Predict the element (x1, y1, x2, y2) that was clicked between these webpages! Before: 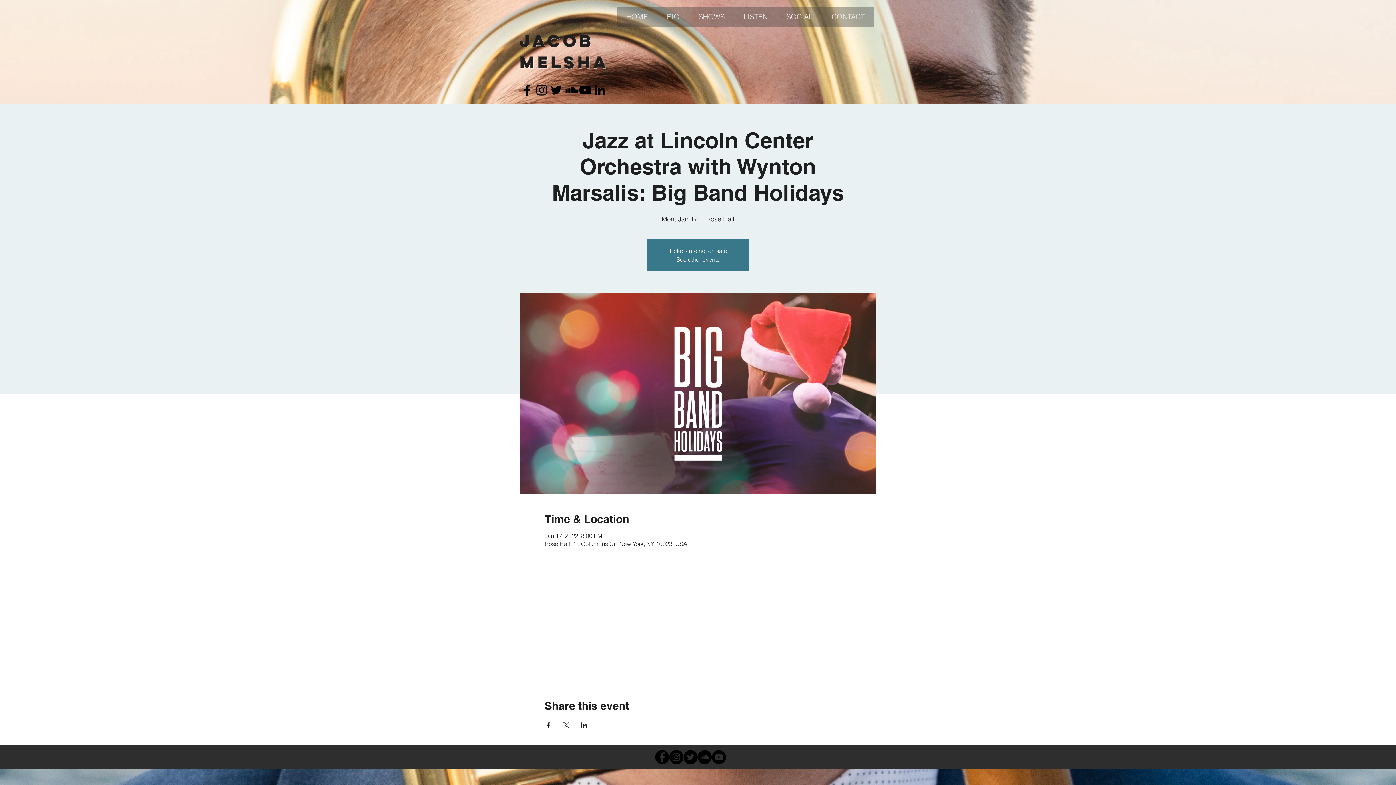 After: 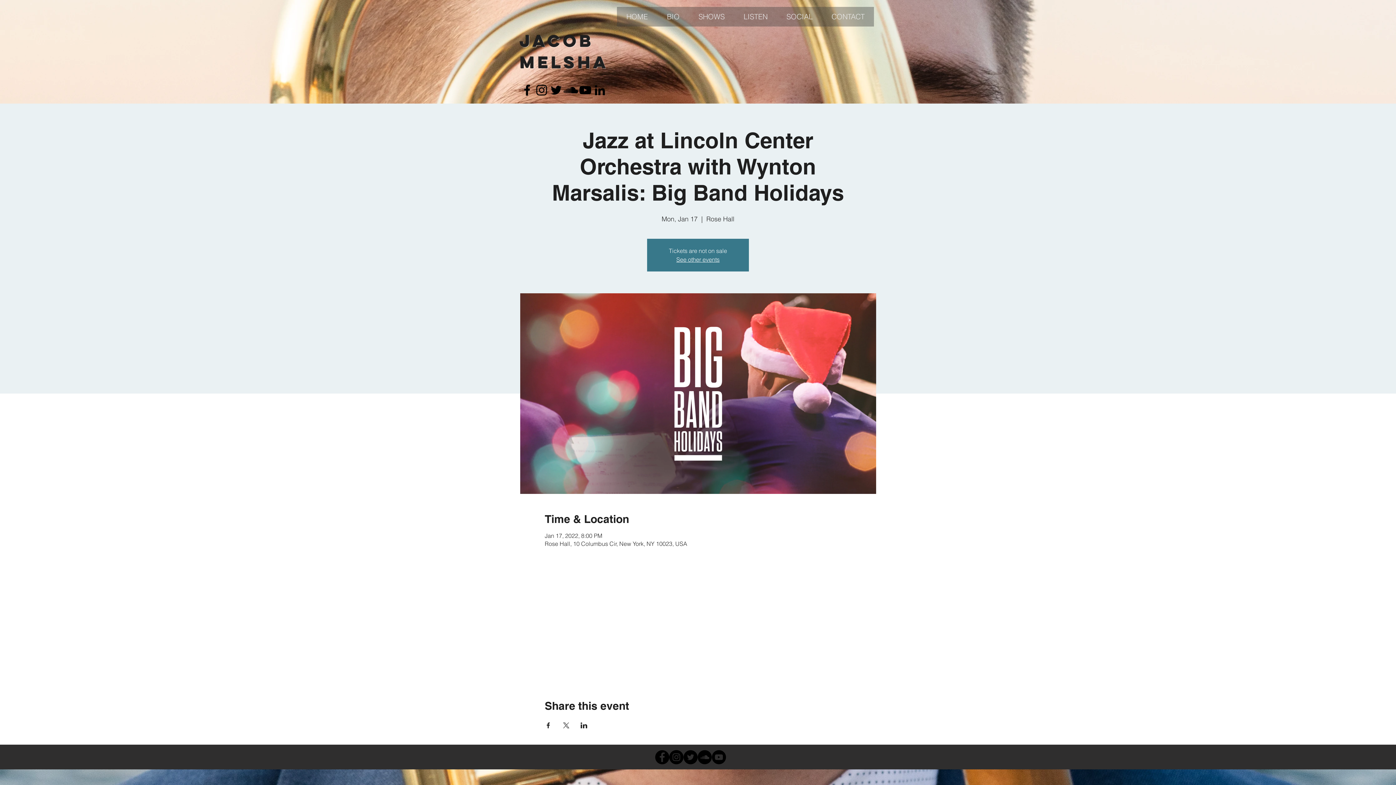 Action: bbox: (563, 82, 578, 97) label: Black SoundCloud Icon